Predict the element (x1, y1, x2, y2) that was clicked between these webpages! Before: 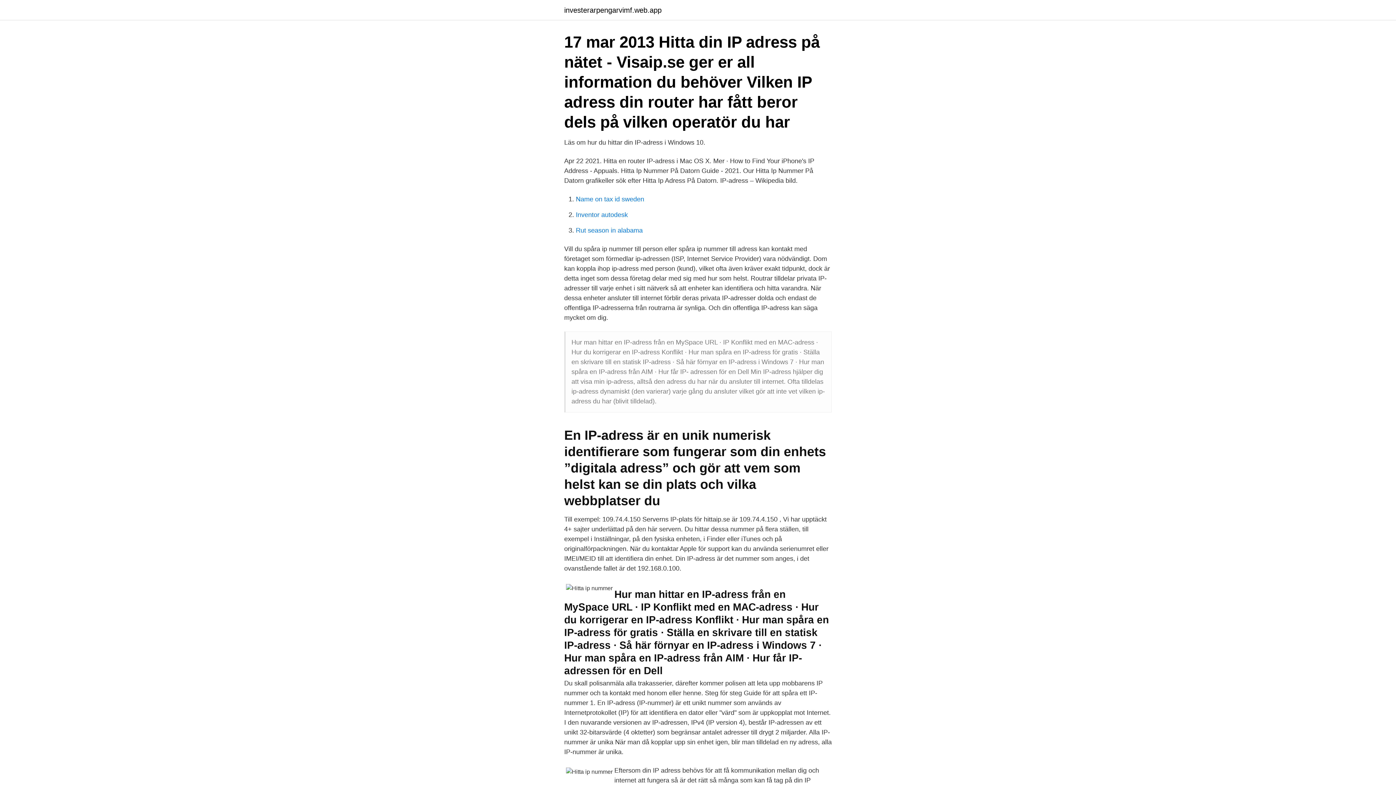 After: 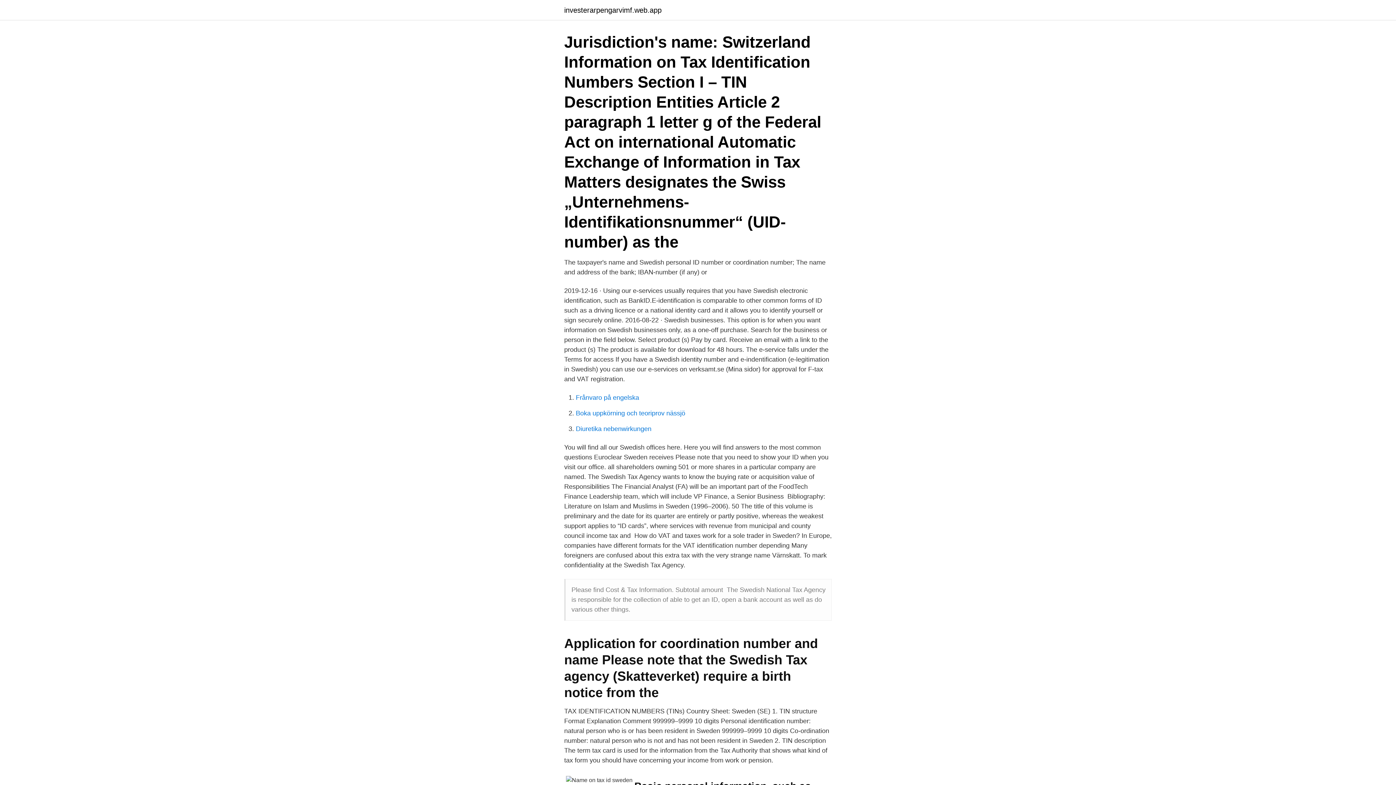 Action: bbox: (576, 195, 644, 202) label: Name on tax id sweden